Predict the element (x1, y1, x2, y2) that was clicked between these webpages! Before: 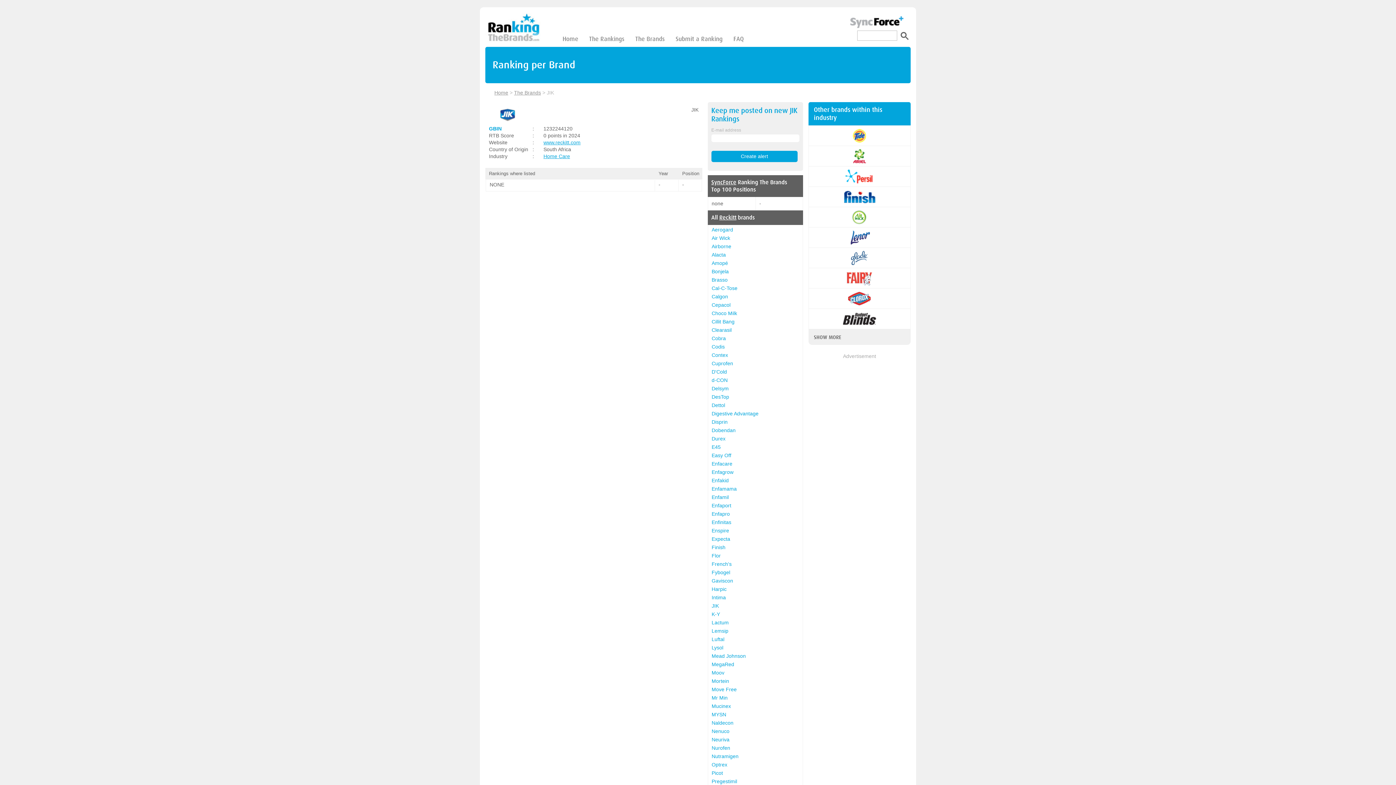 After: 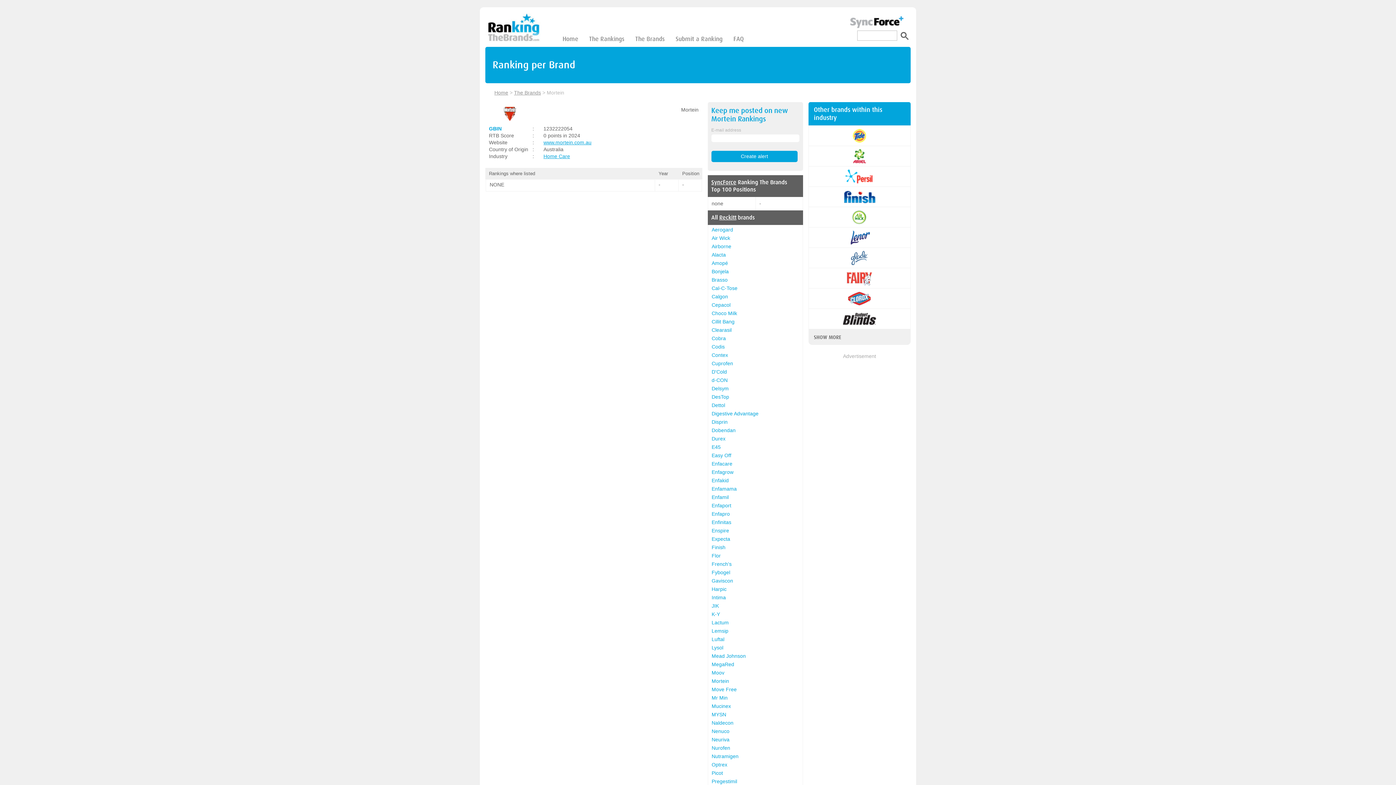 Action: bbox: (711, 678, 729, 684) label: Mortein